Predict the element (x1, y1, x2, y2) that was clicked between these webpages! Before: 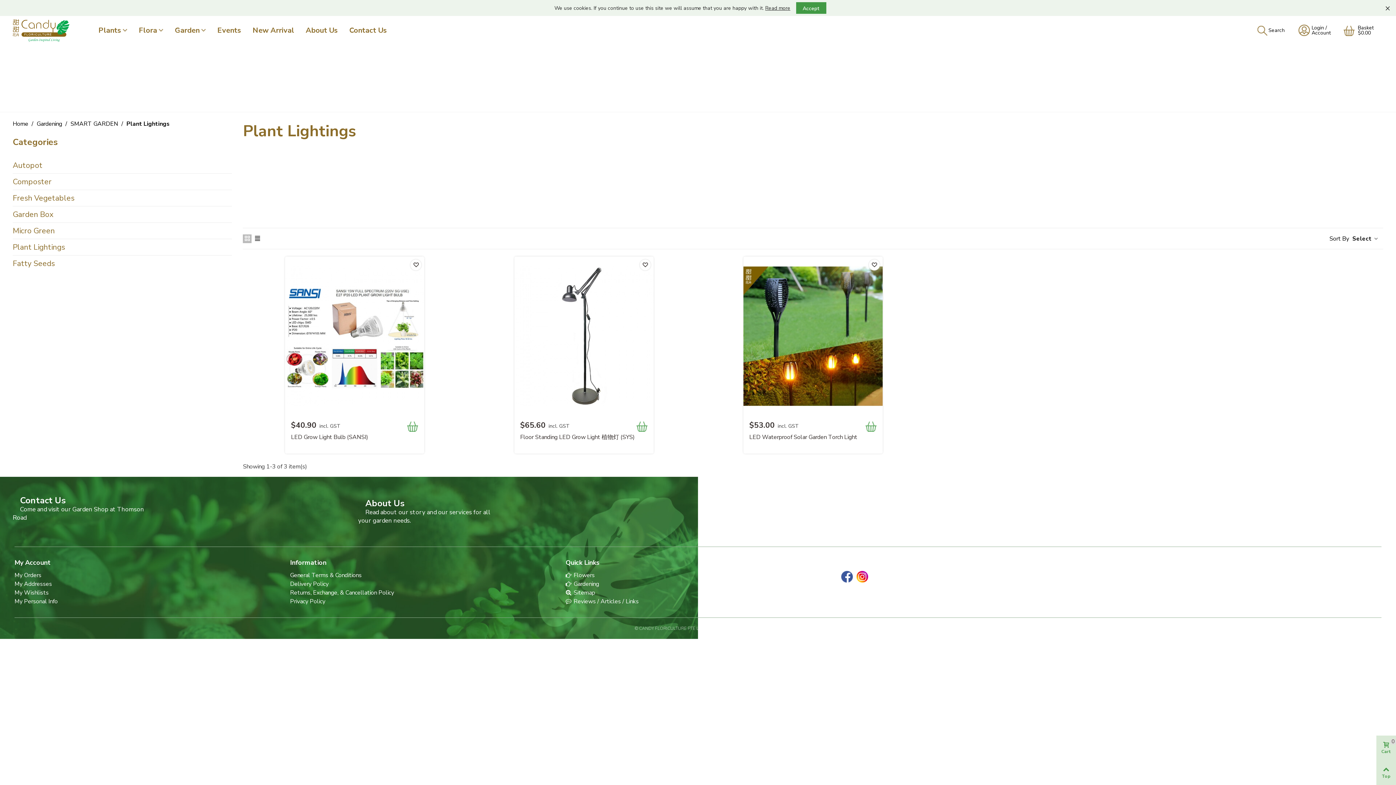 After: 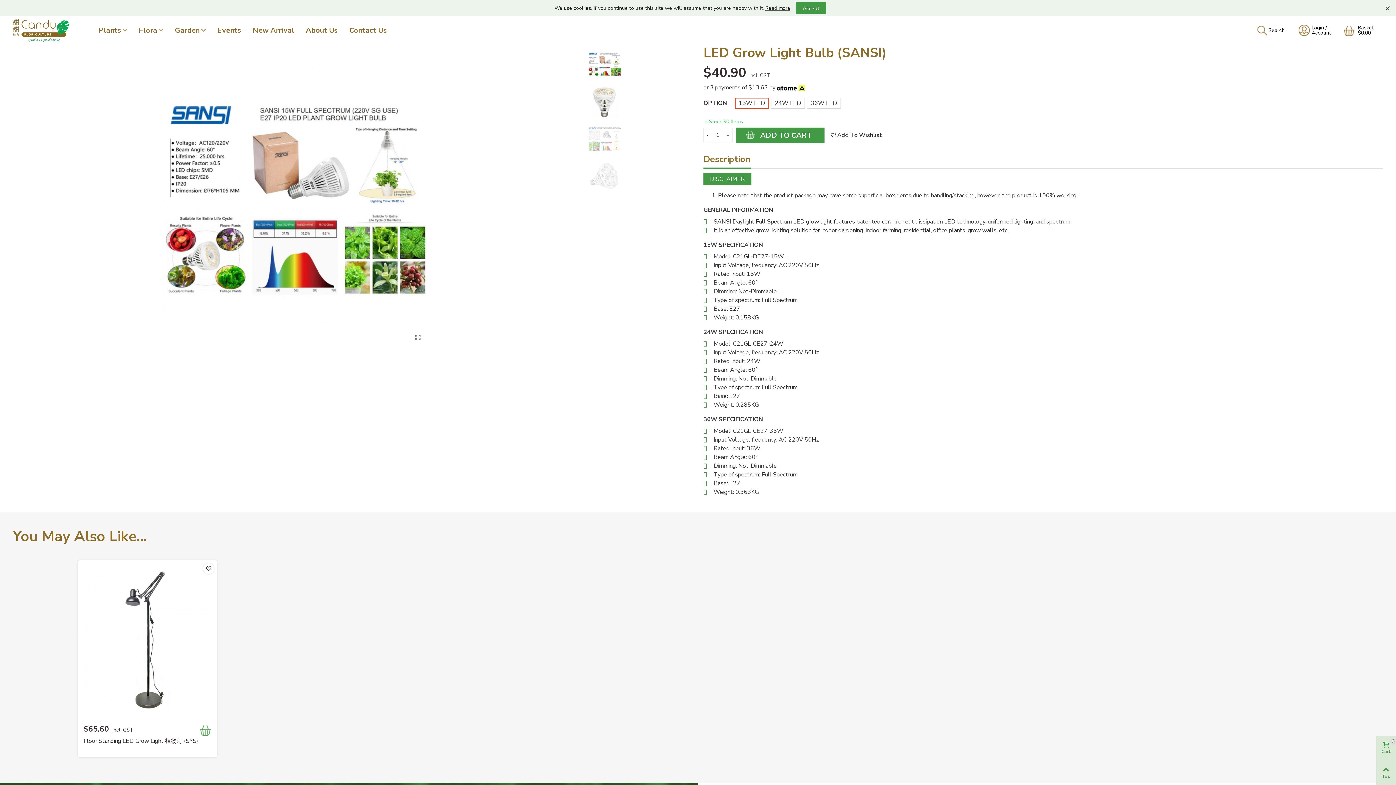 Action: label: LED Grow Light Bulb (SANSI) bbox: (291, 433, 368, 441)